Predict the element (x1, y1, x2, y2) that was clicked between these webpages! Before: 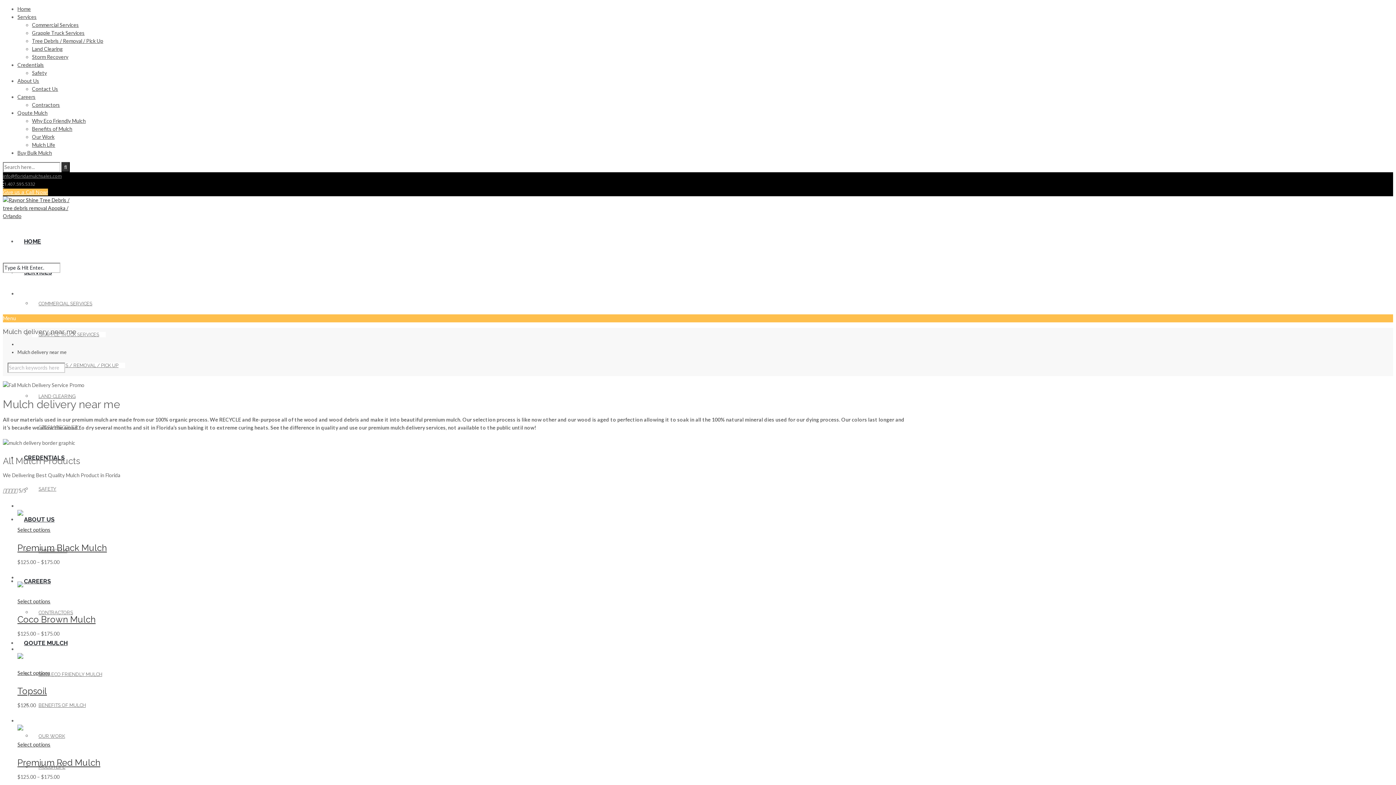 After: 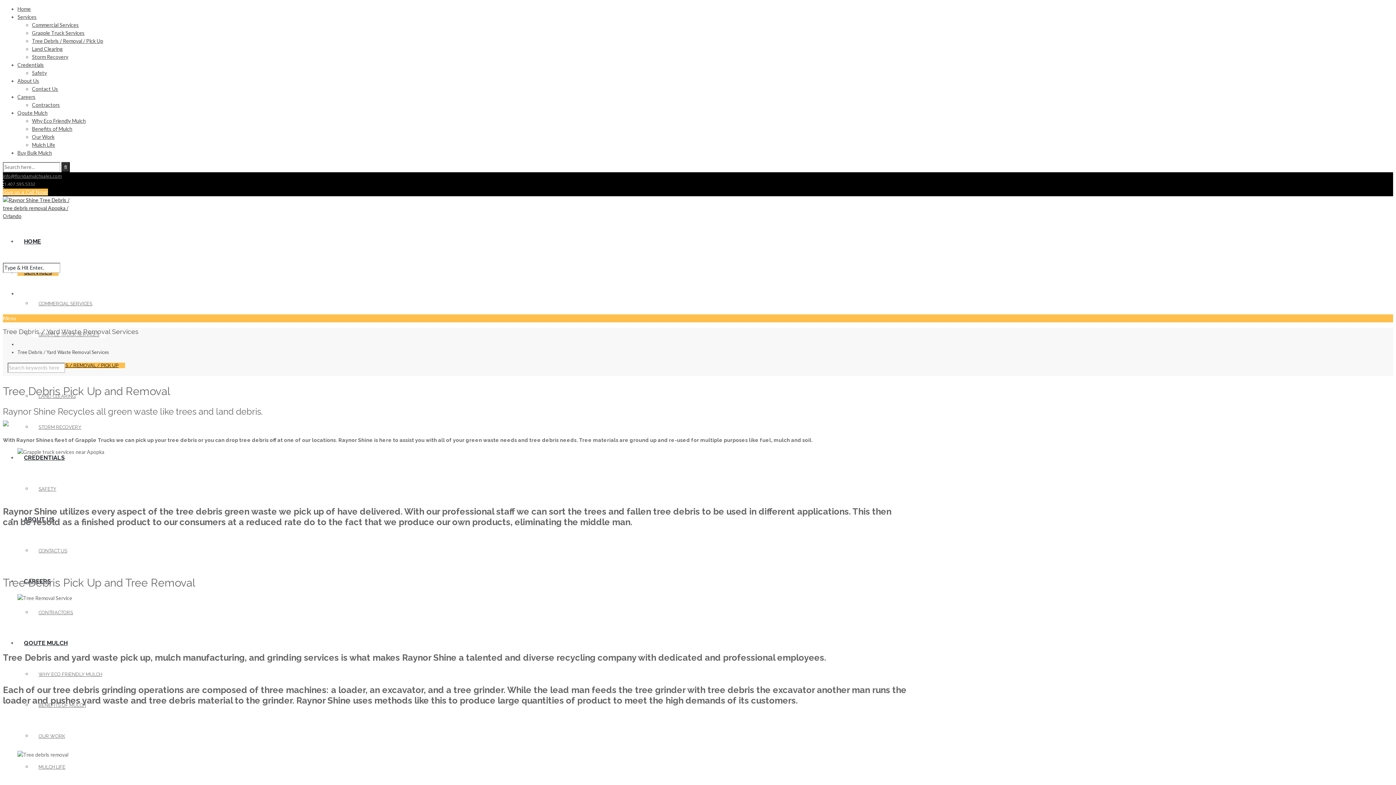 Action: label: TREE DEBRIS / REMOVAL / PICK UP bbox: (32, 362, 125, 368)